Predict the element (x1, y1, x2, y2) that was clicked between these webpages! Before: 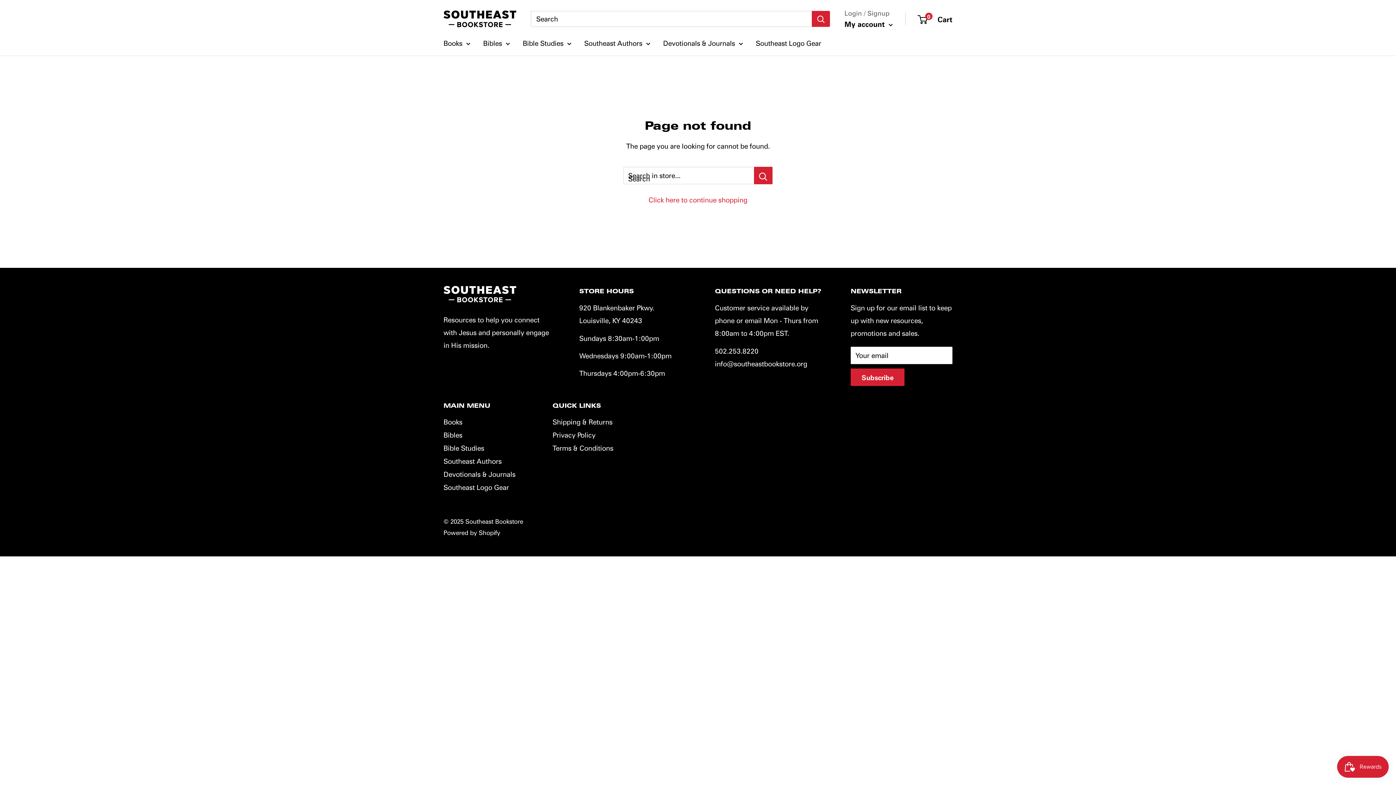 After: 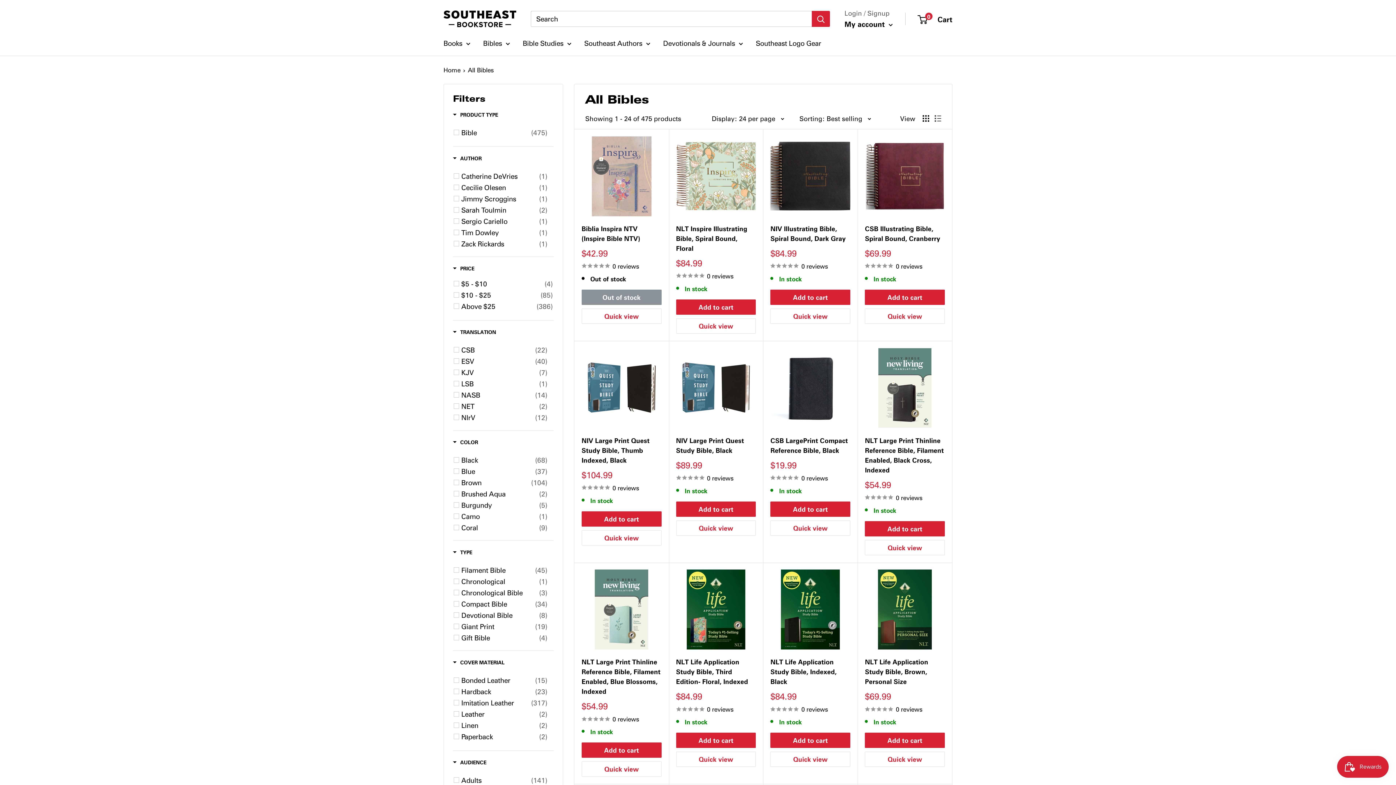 Action: bbox: (443, 428, 527, 441) label: Bibles